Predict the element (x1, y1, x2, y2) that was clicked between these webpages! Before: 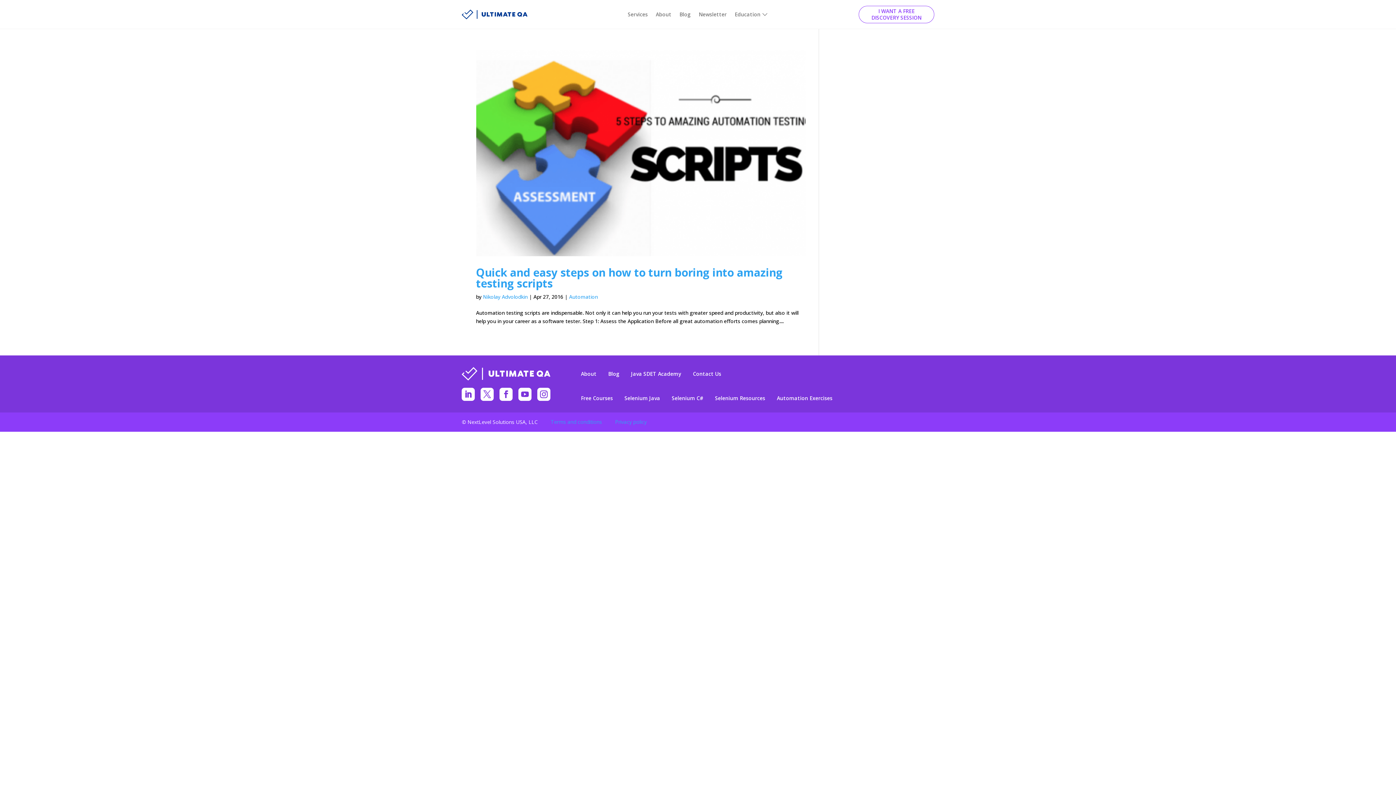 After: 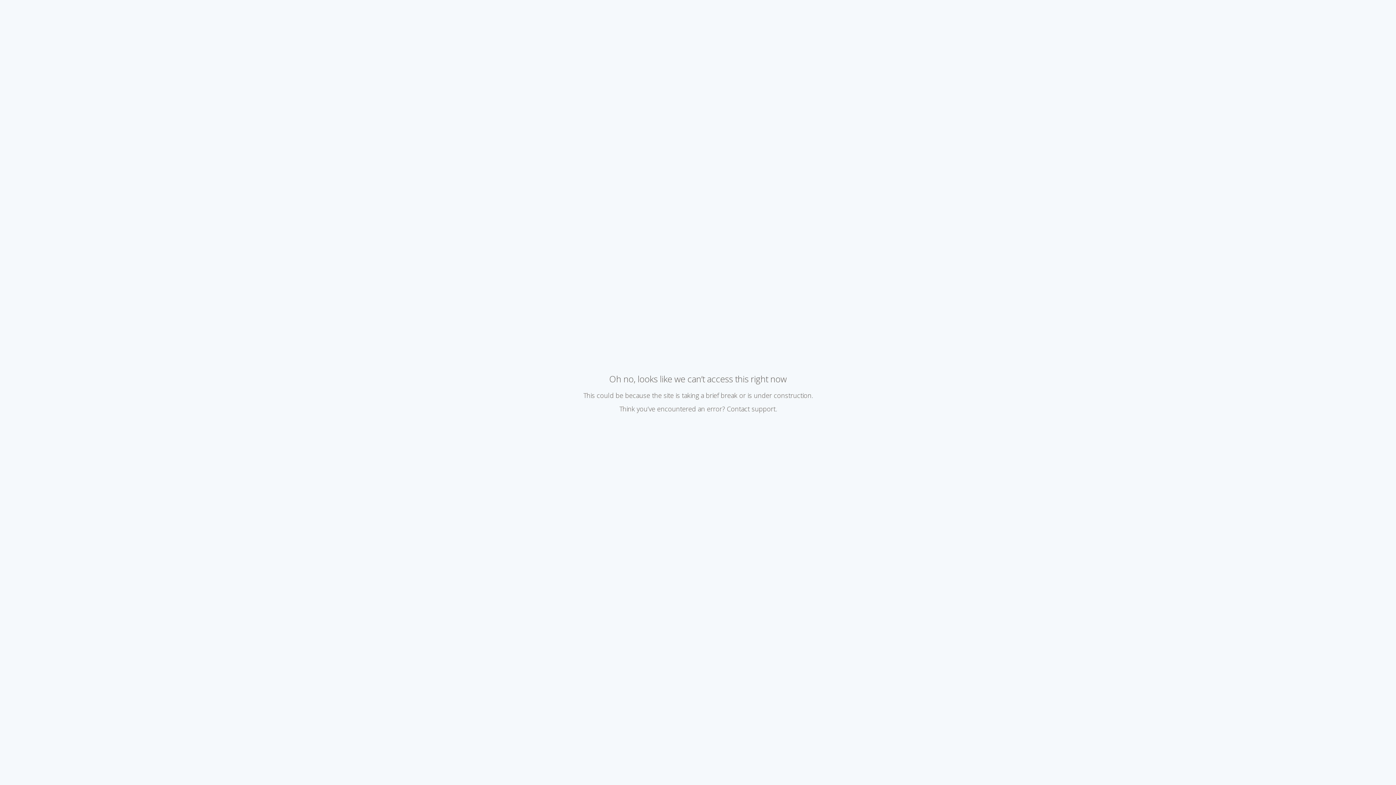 Action: label: Selenium Java bbox: (624, 395, 660, 400)